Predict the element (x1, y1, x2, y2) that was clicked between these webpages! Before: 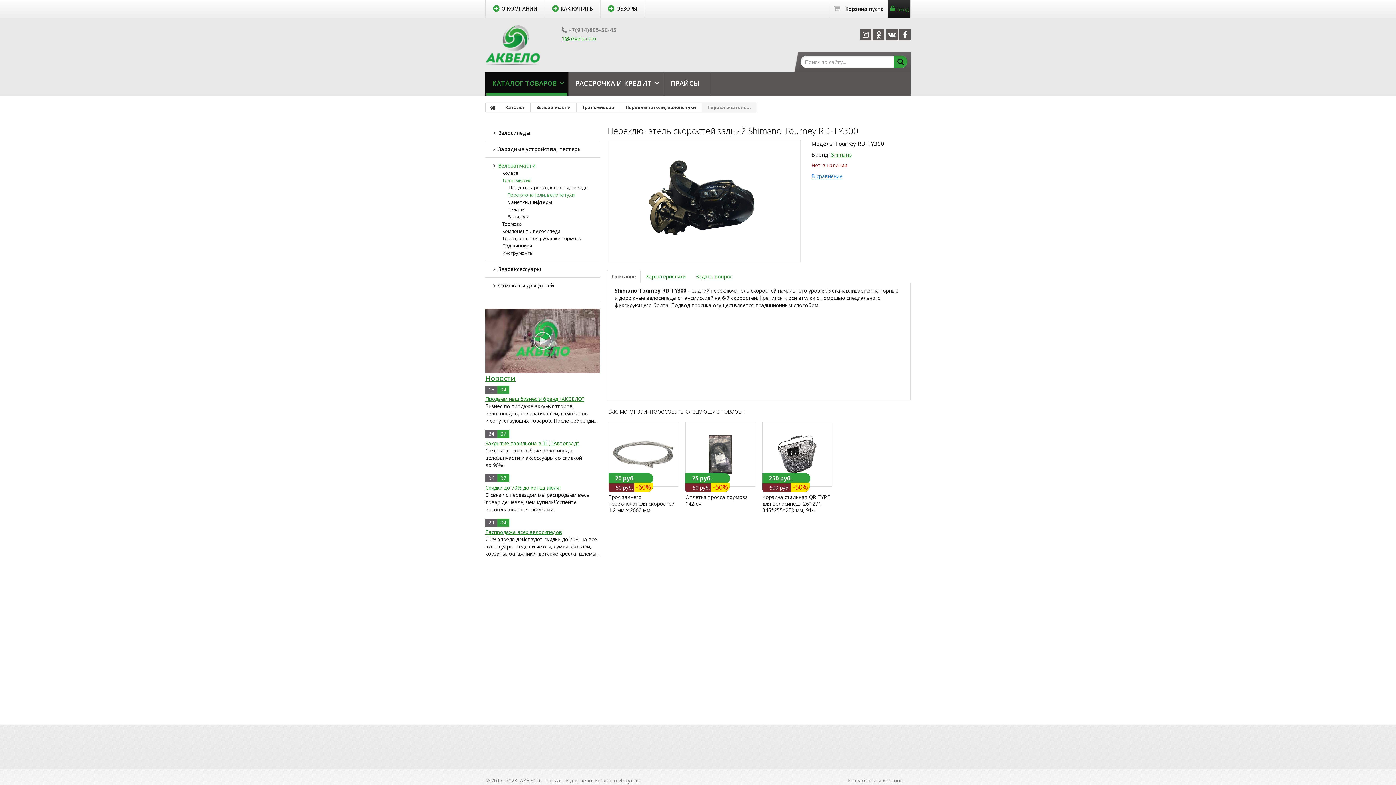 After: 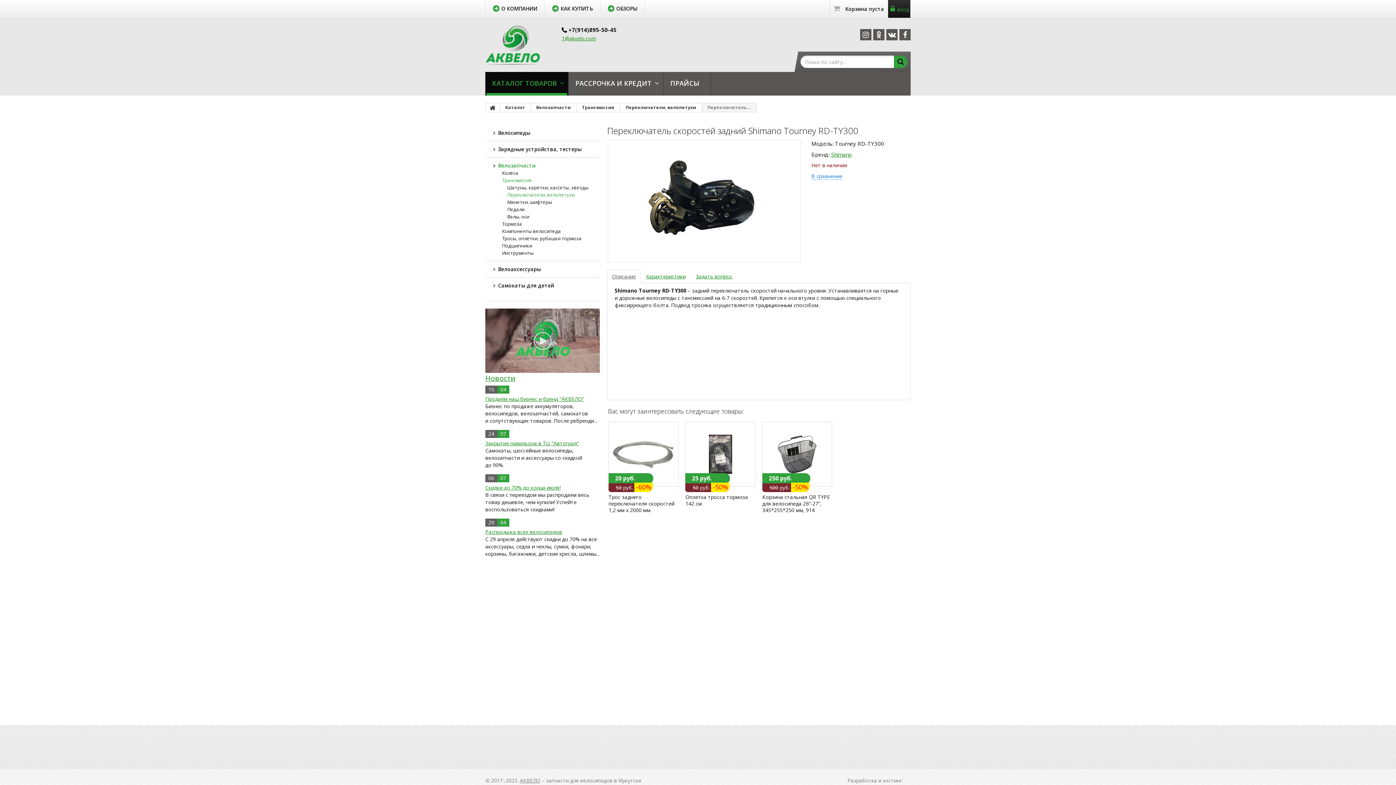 Action: bbox: (561, 25, 616, 34) label: +7(914)895-50-45